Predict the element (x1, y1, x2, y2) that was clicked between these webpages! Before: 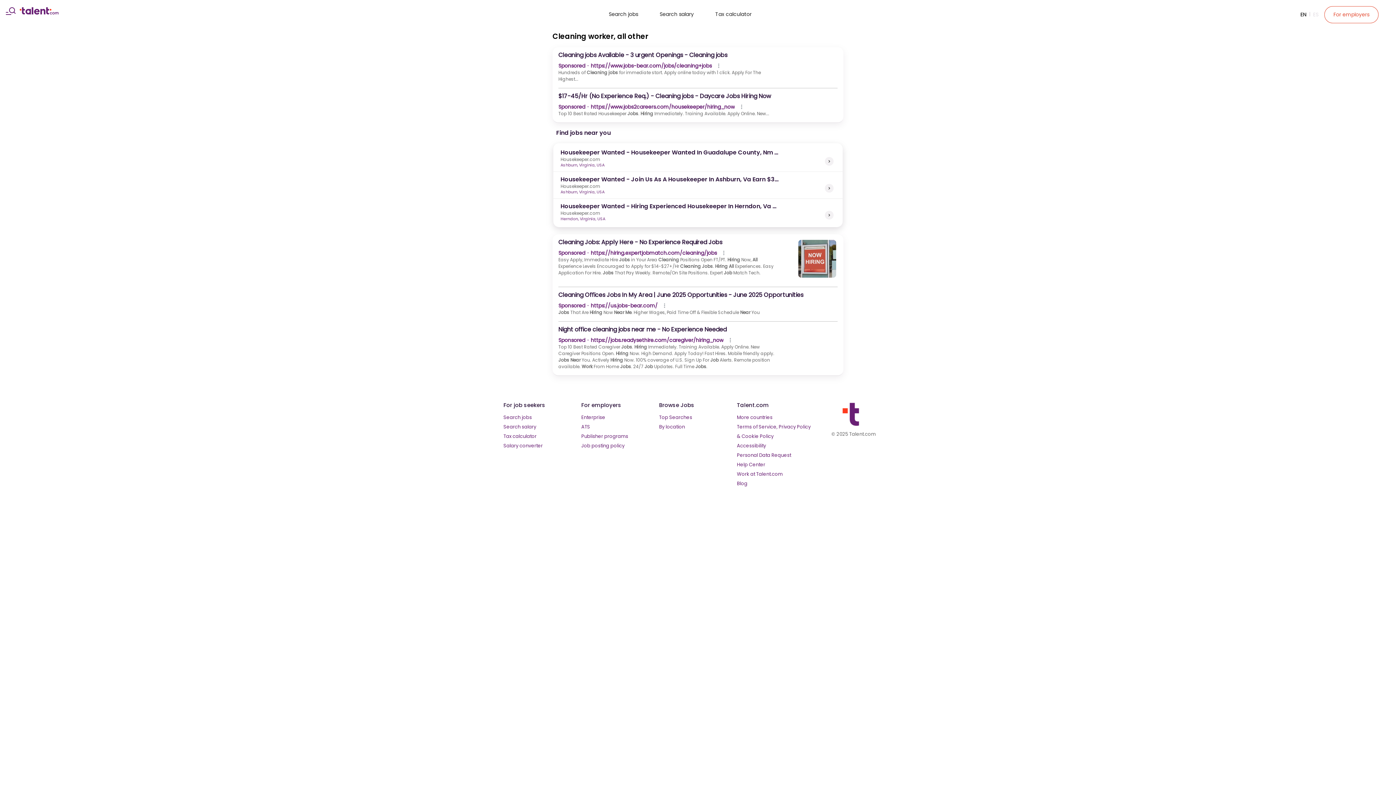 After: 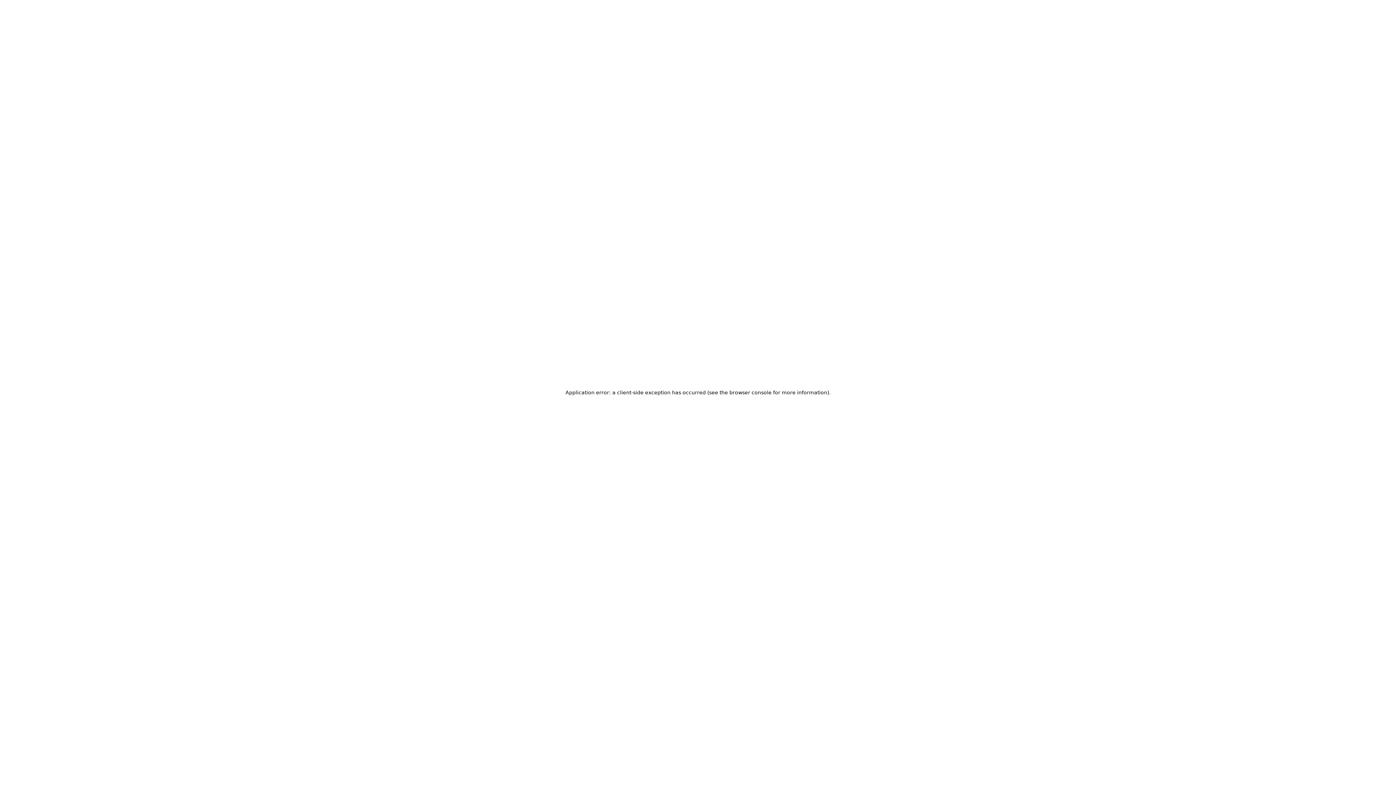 Action: label: More countries bbox: (737, 413, 814, 422)